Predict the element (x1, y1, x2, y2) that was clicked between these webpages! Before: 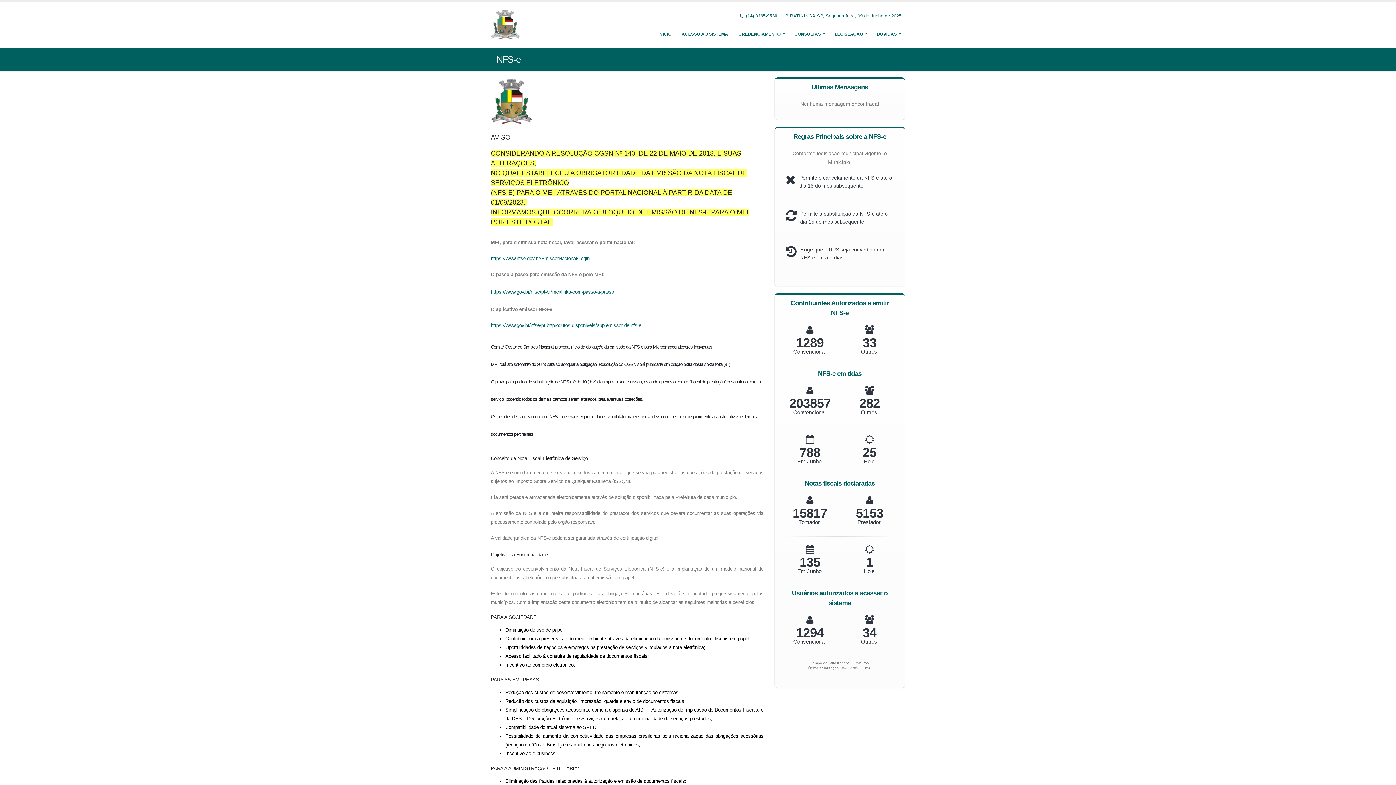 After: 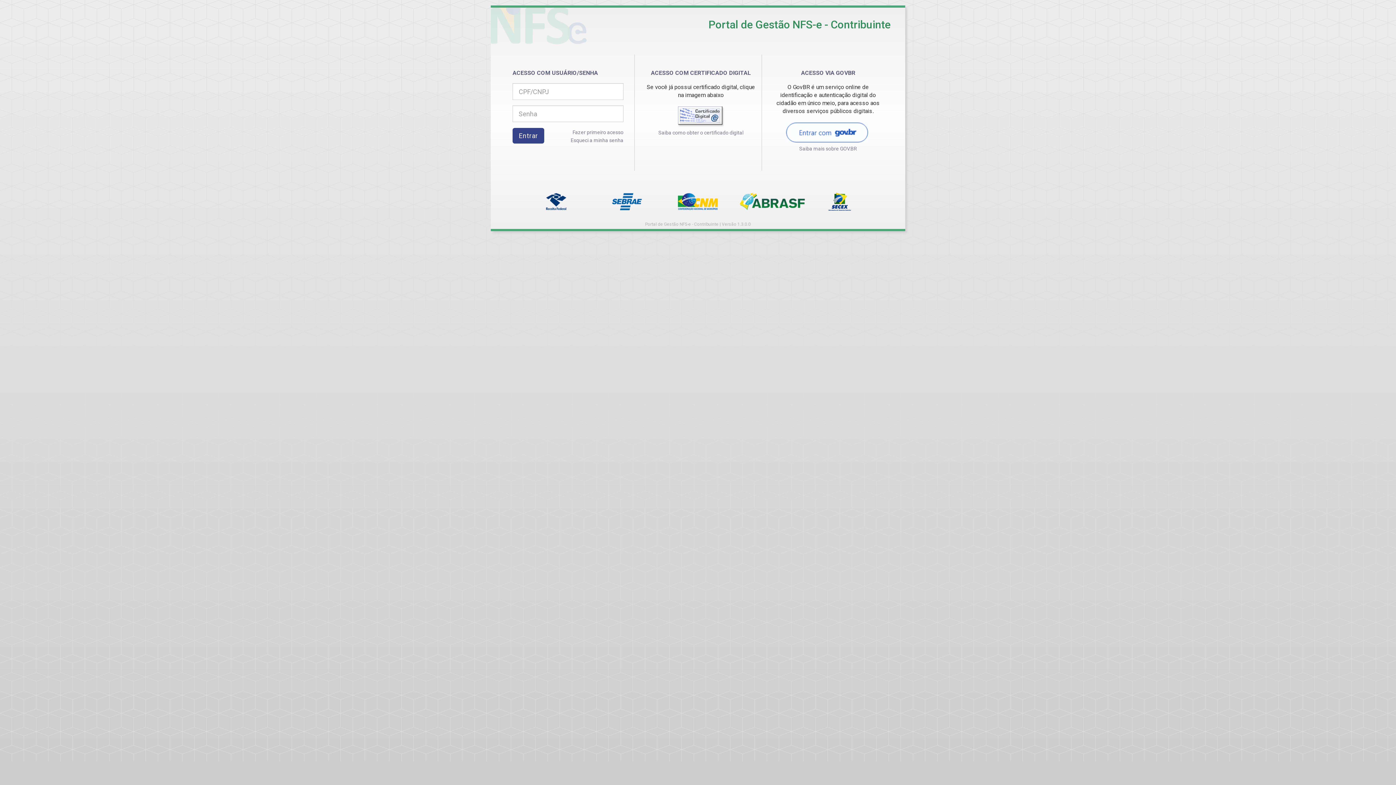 Action: bbox: (490, 256, 589, 261) label: https://www.nfse.gov.br/EmissorNacional/Login